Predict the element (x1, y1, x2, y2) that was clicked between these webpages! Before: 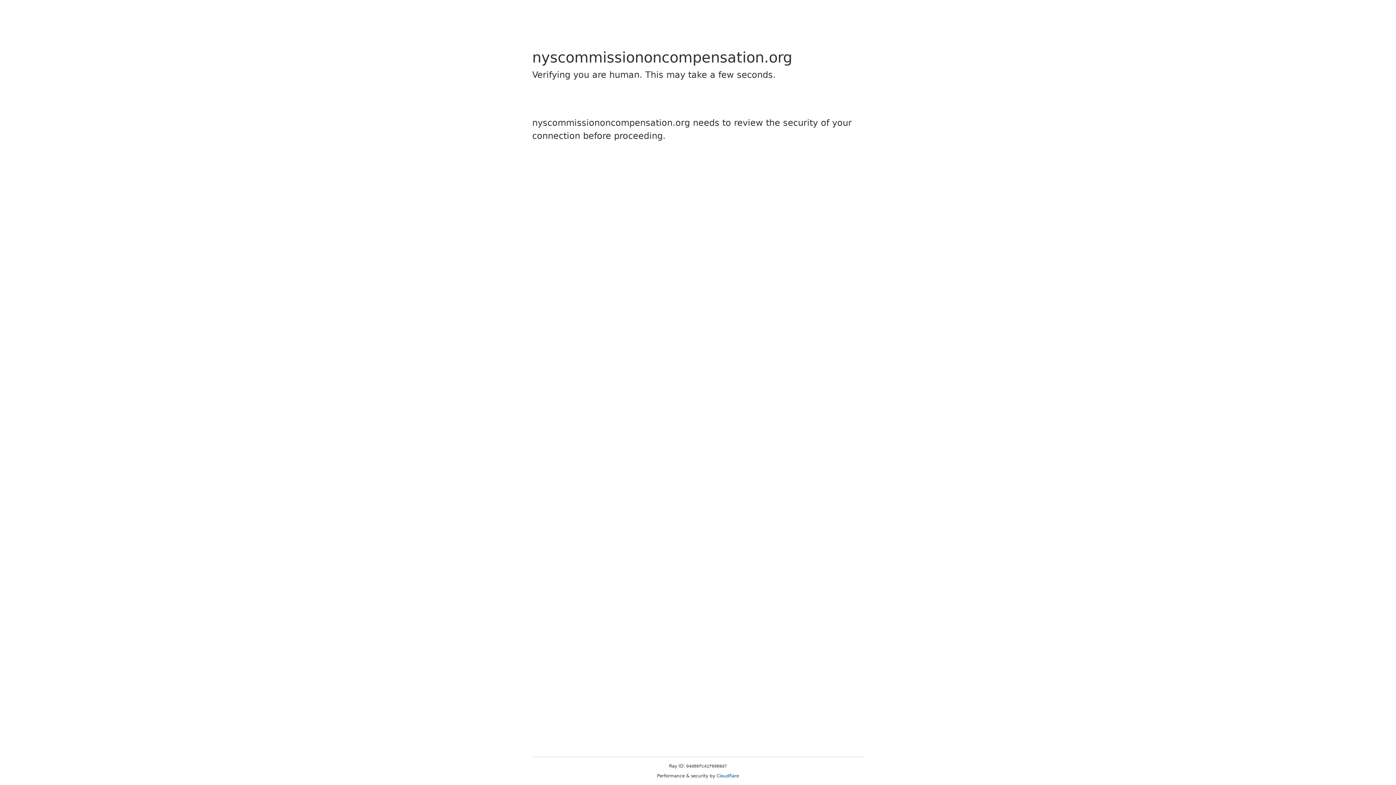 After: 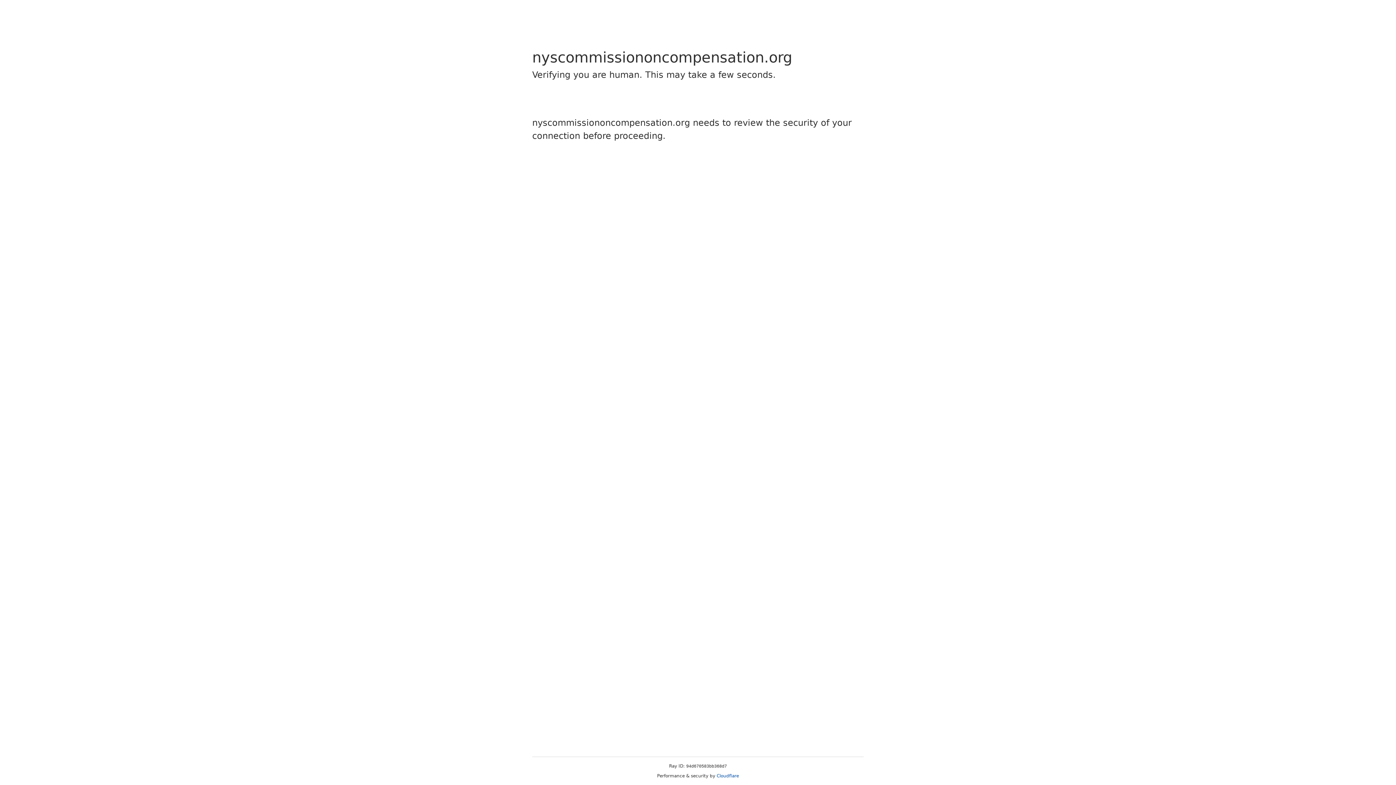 Action: label: Cloudflare bbox: (716, 773, 739, 778)